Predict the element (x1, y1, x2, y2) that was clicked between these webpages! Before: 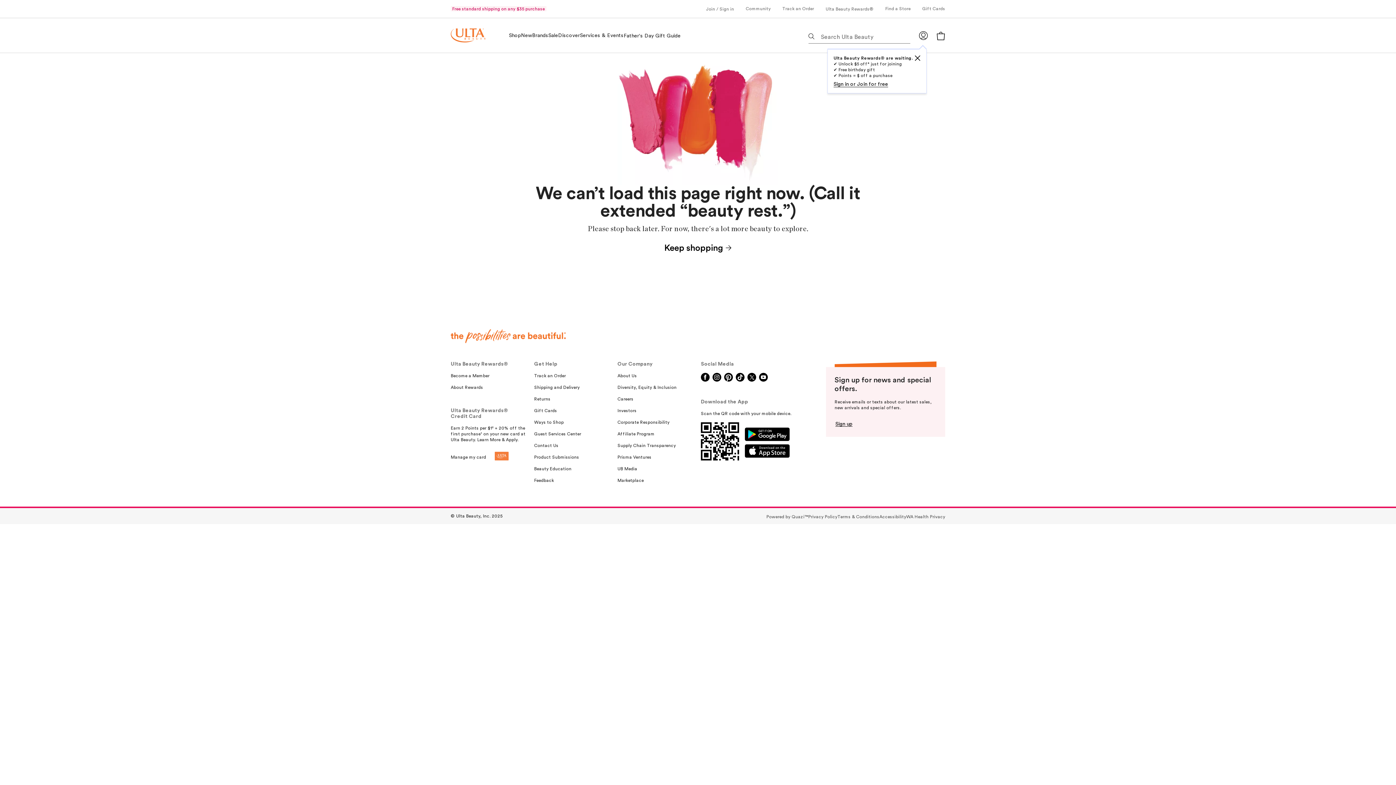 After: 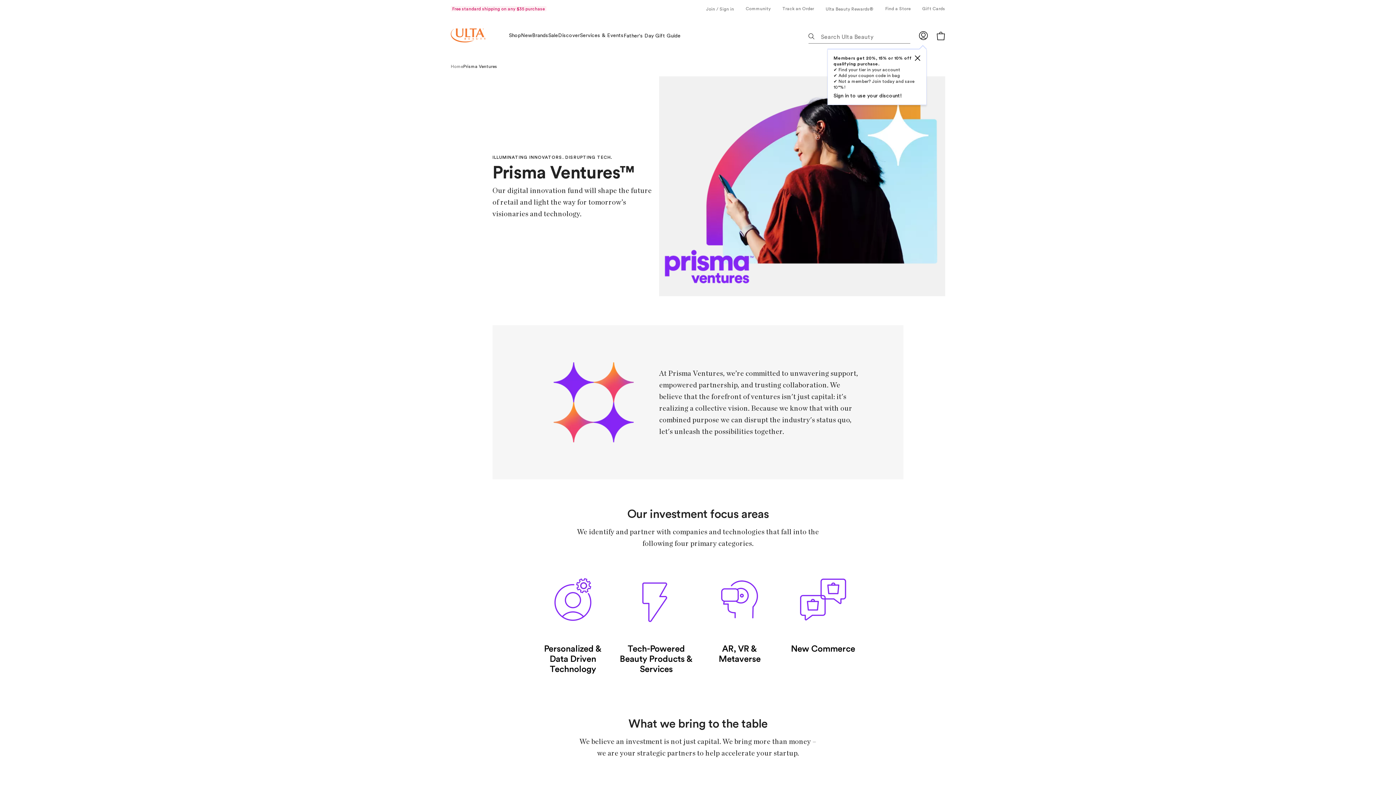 Action: bbox: (617, 454, 651, 460) label: Prisma Ventures